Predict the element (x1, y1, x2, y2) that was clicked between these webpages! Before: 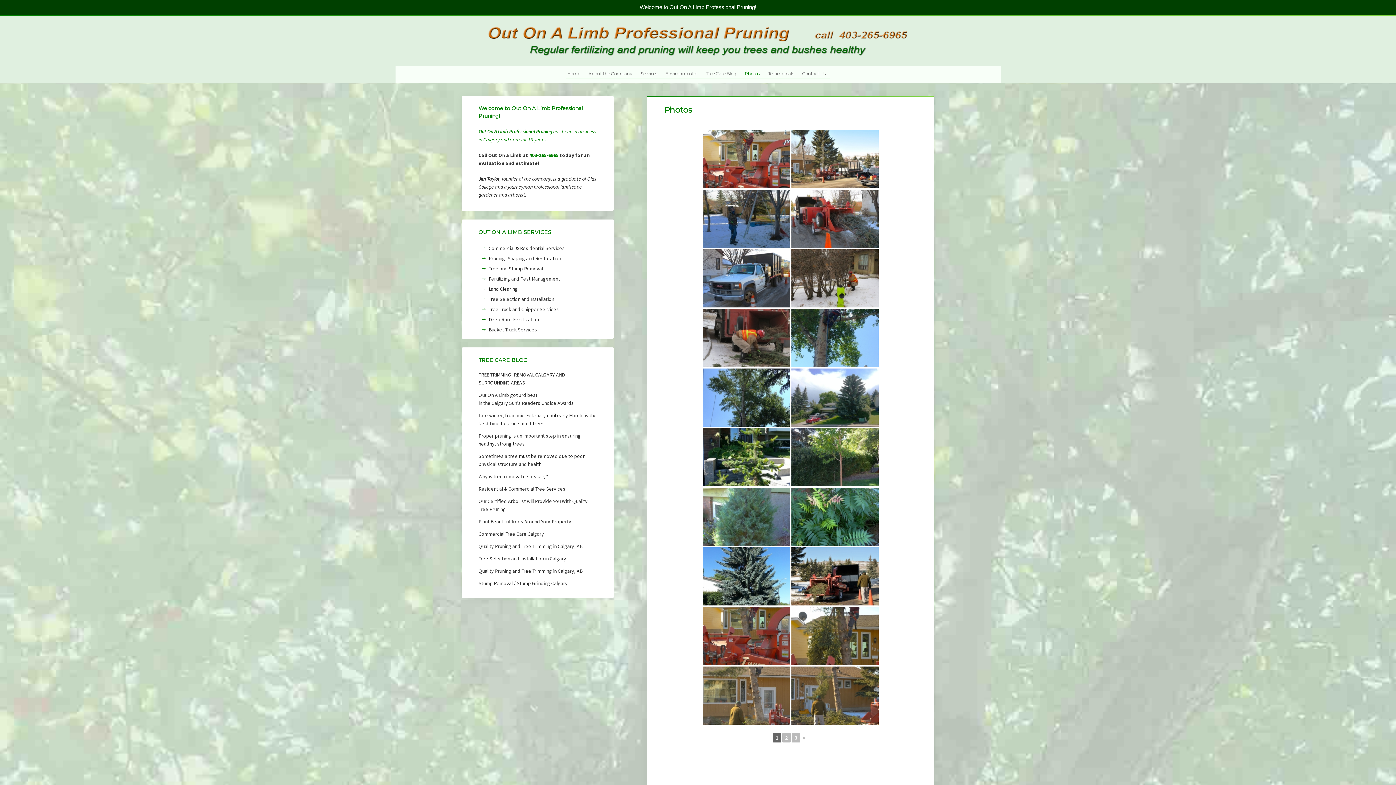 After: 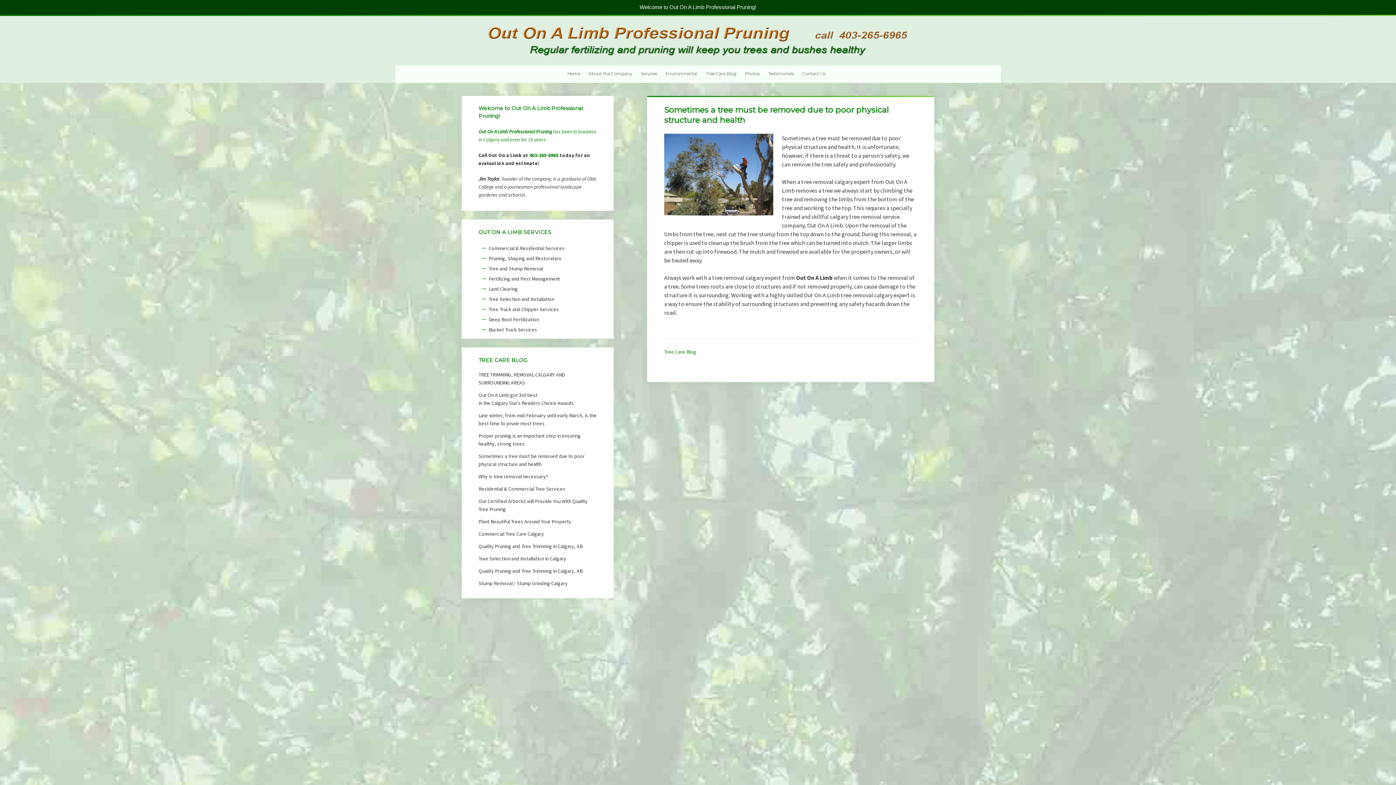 Action: bbox: (478, 452, 596, 468) label: Sometimes a tree must be removed due to poor physical structure and health